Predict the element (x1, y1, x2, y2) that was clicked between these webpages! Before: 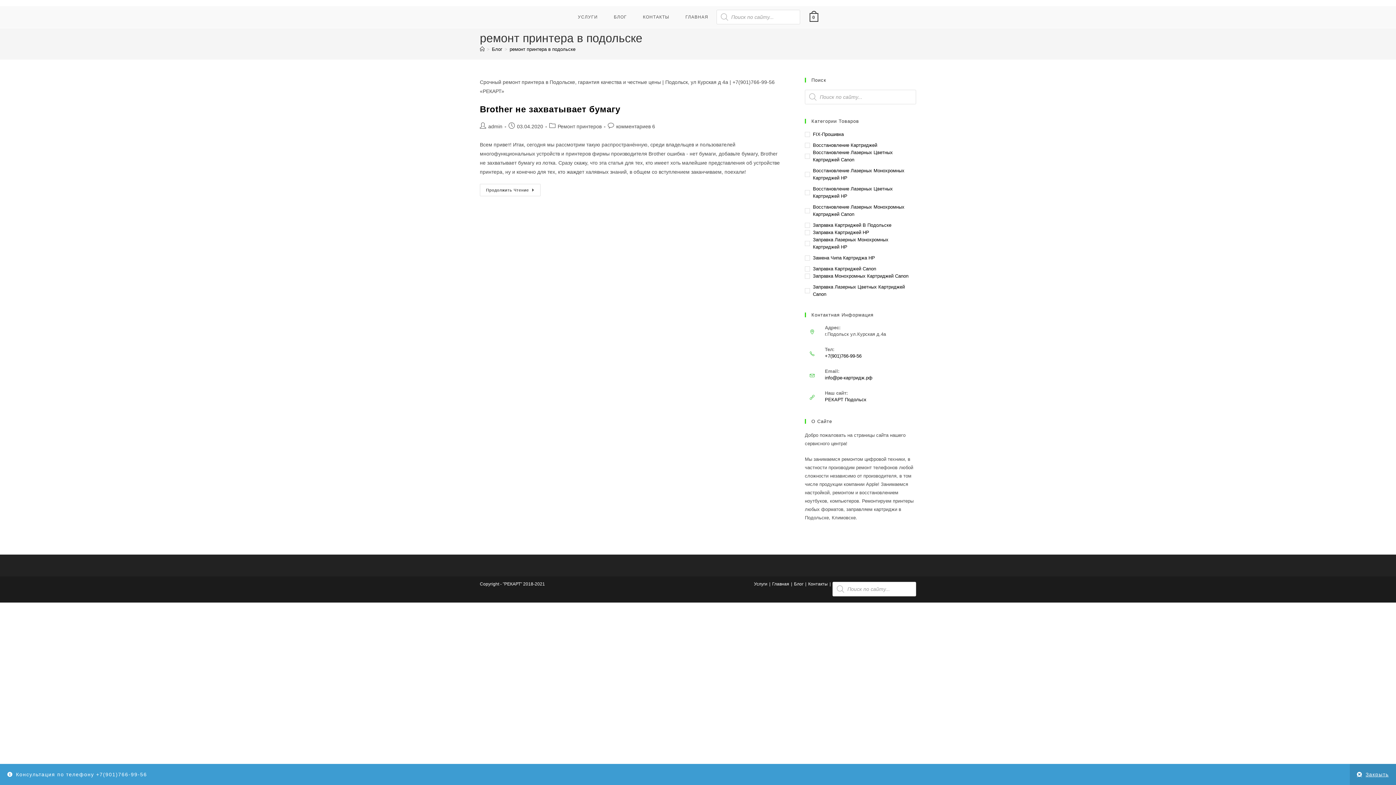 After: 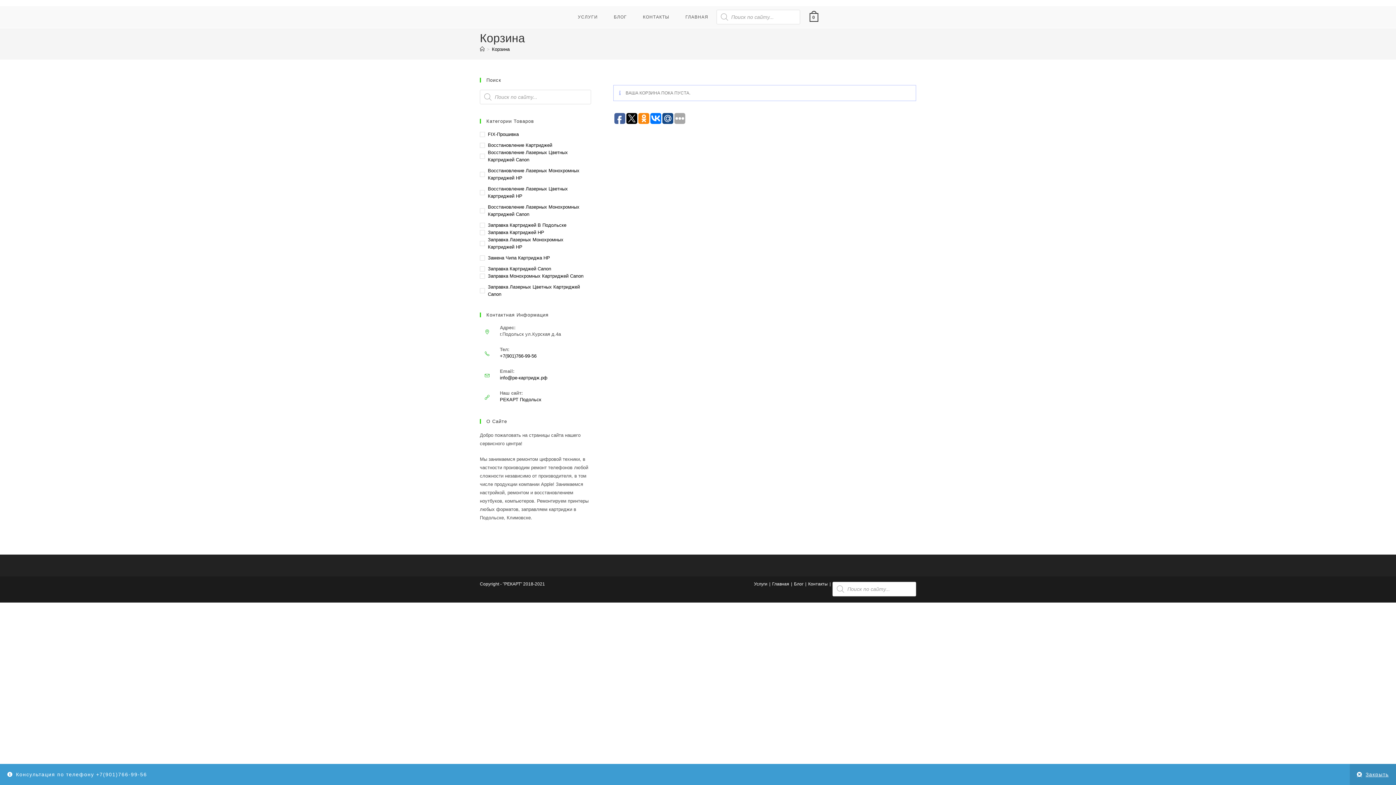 Action: bbox: (801, 6, 826, 28) label: 0